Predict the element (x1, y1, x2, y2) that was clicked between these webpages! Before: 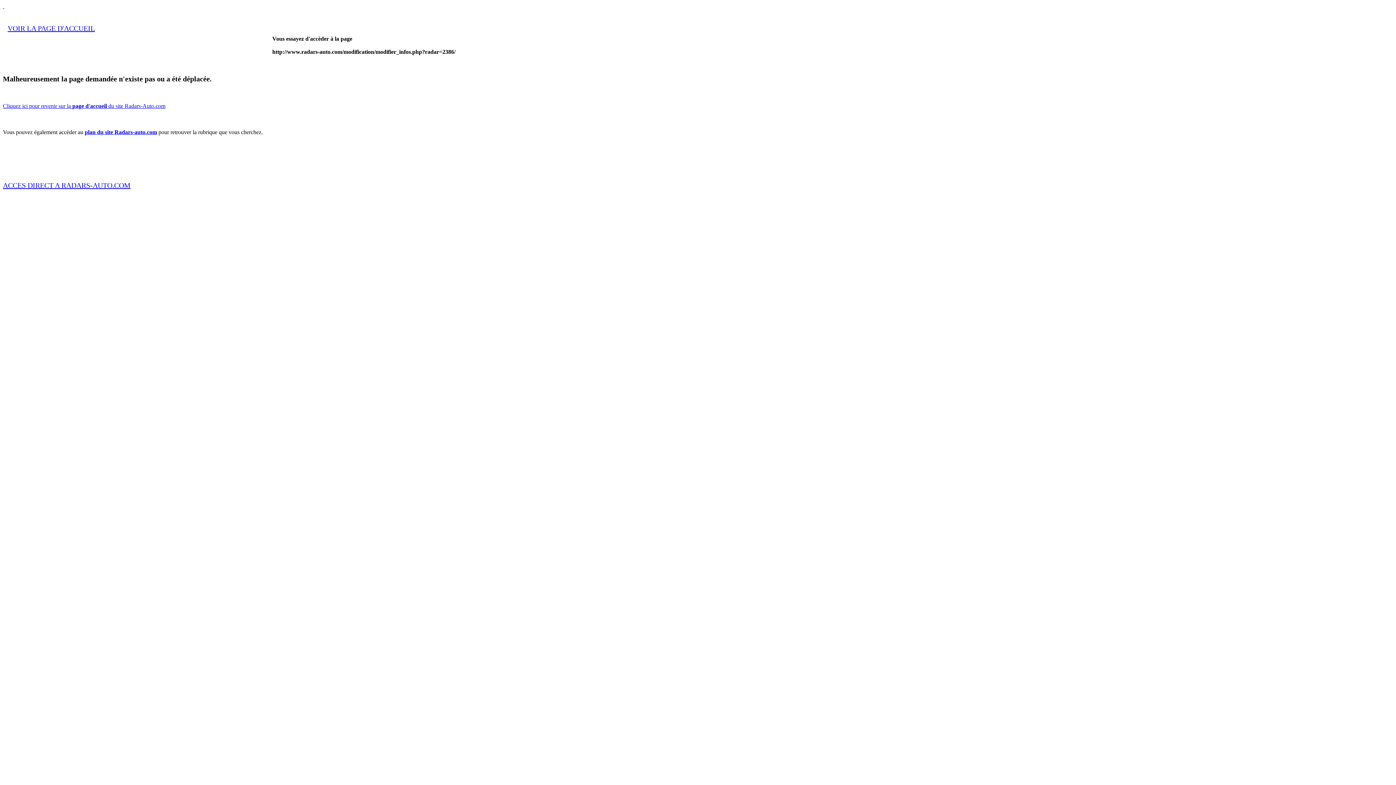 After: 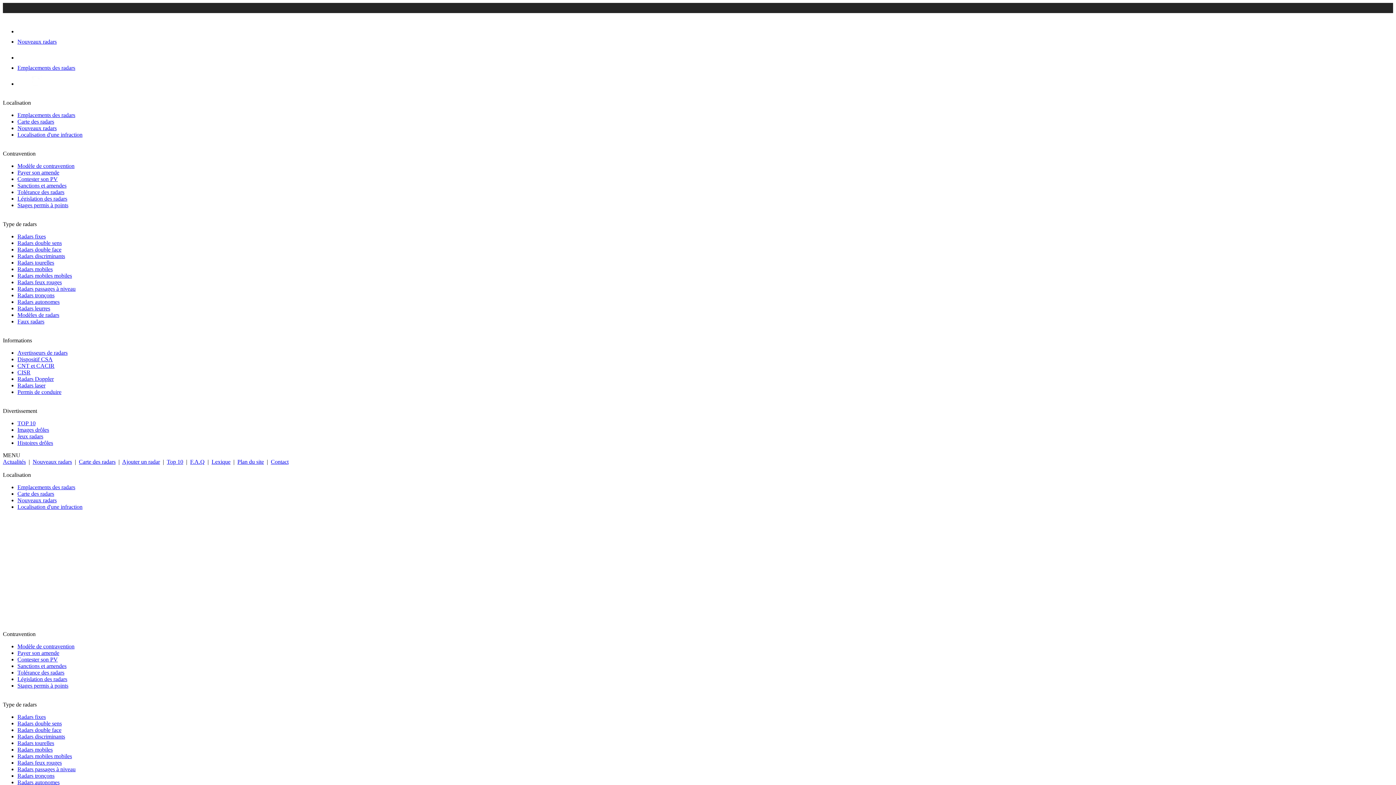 Action: bbox: (2, 102, 165, 109) label: Cliquez ici pour revenir sur la page d'accueil du site Radars-Auto.com